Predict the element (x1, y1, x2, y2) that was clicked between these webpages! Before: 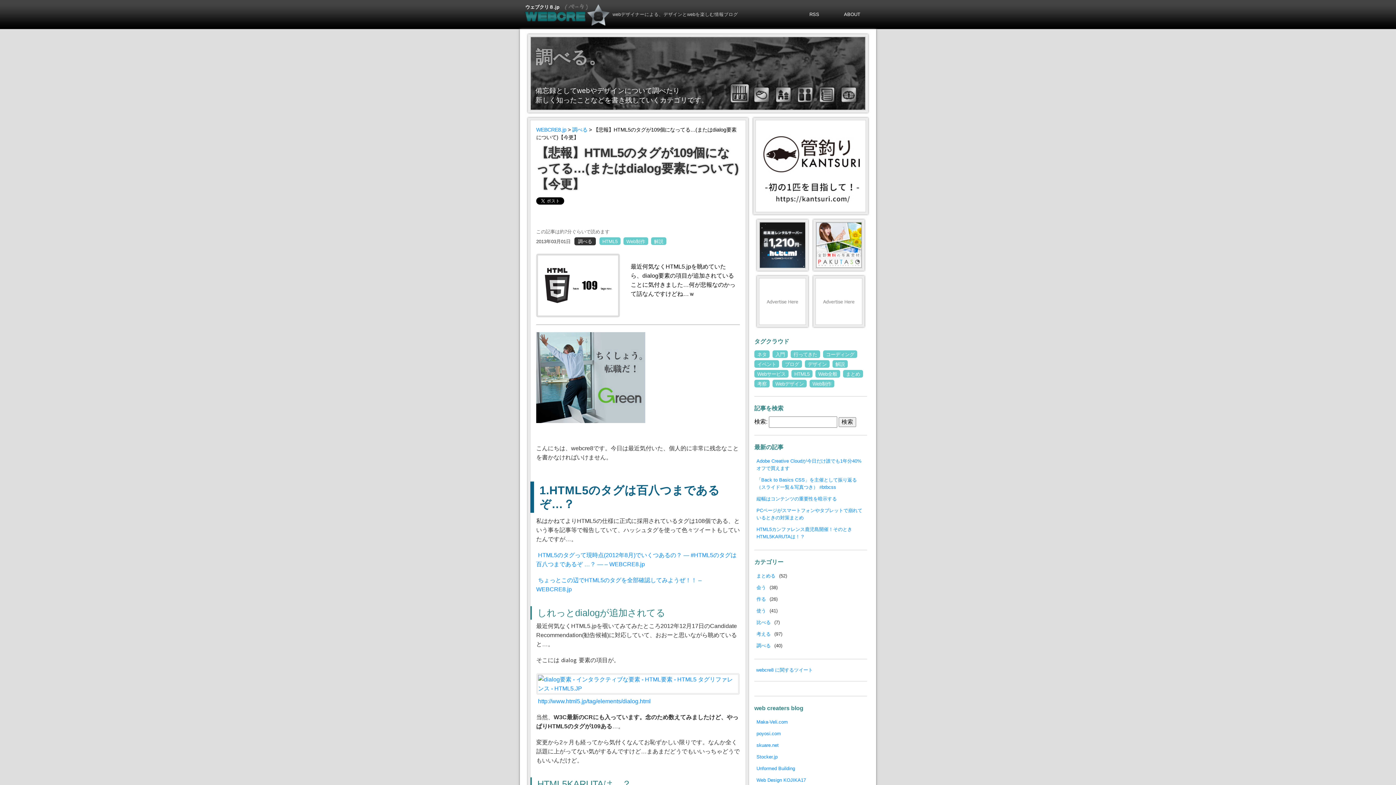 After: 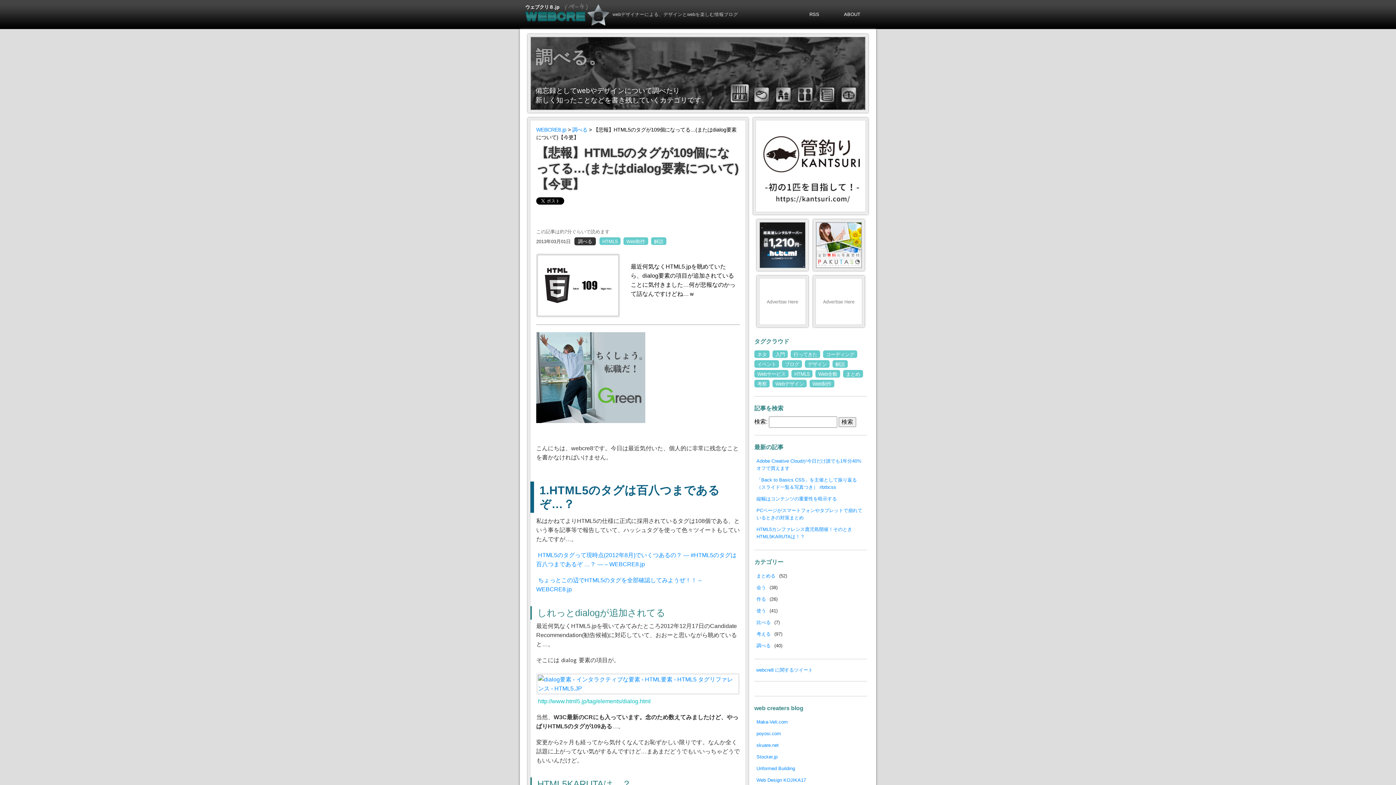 Action: bbox: (536, 698, 652, 704) label: http://www.html5.jp/tag/elements/dialog.html